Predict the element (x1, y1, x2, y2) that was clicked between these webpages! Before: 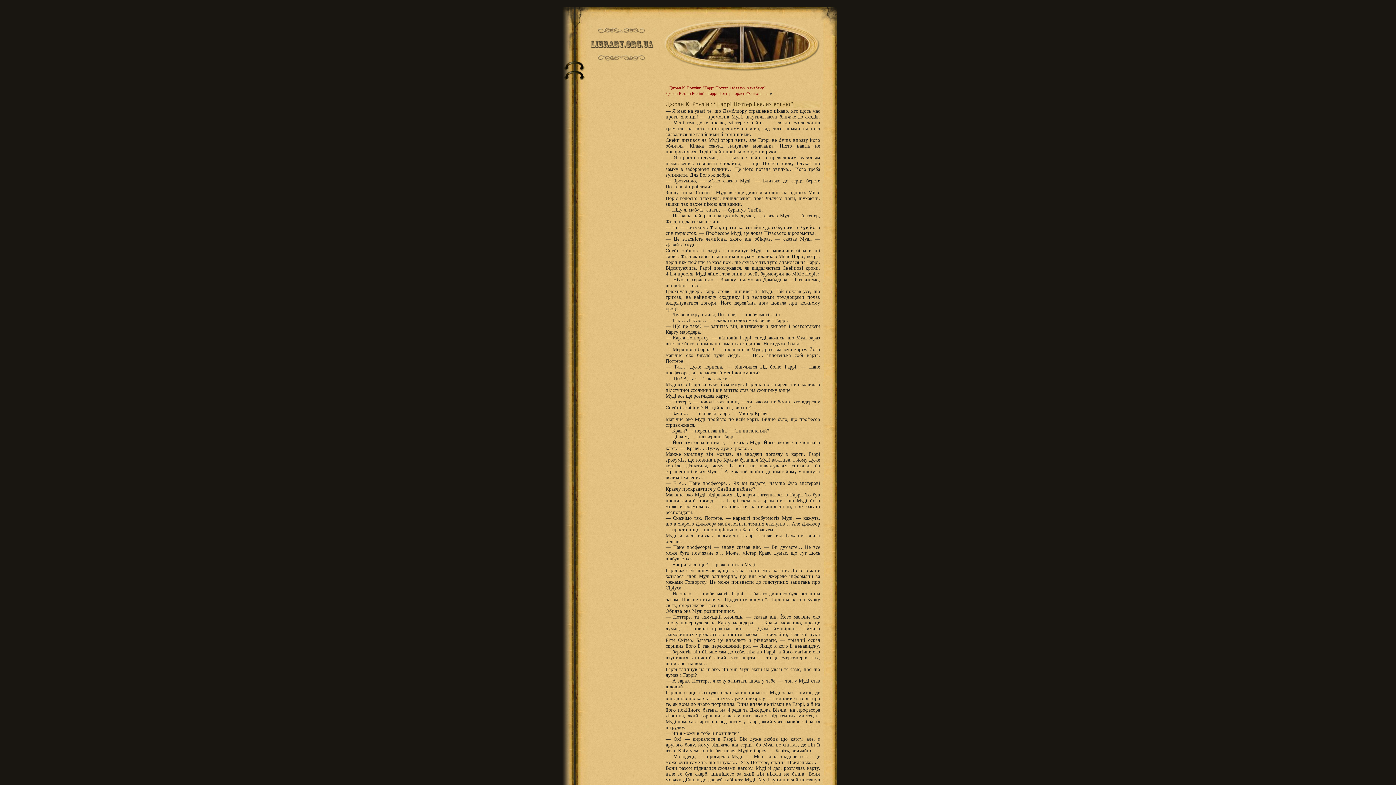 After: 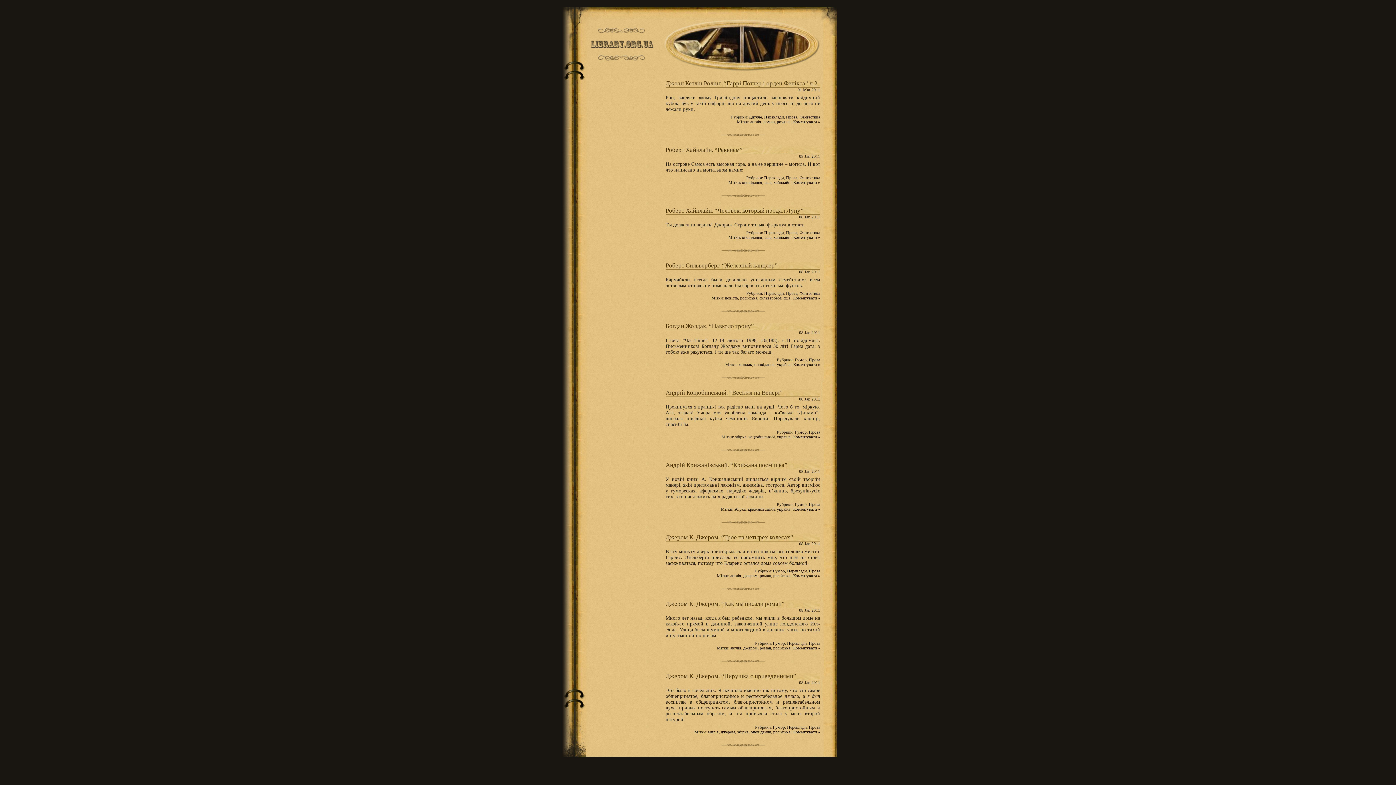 Action: bbox: (586, 7, 657, 80)